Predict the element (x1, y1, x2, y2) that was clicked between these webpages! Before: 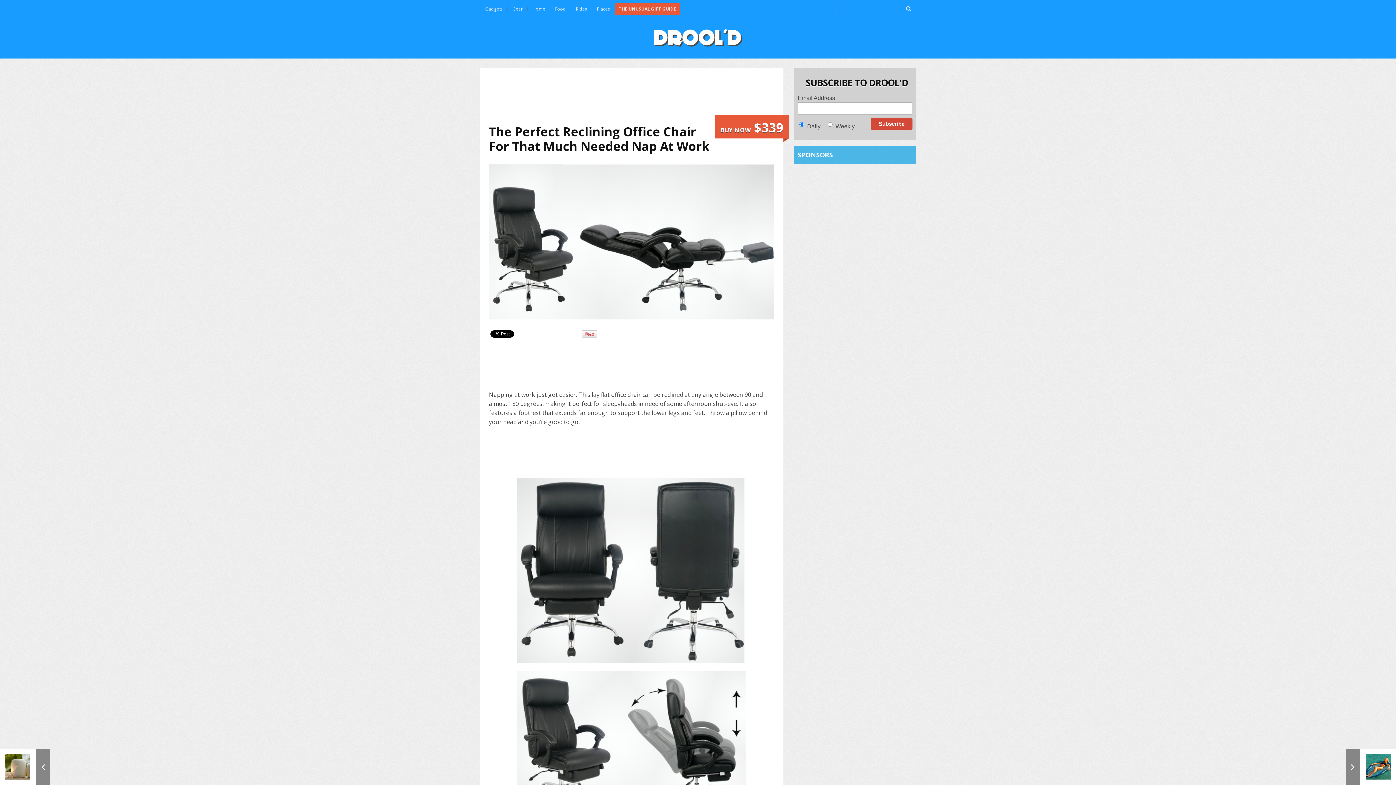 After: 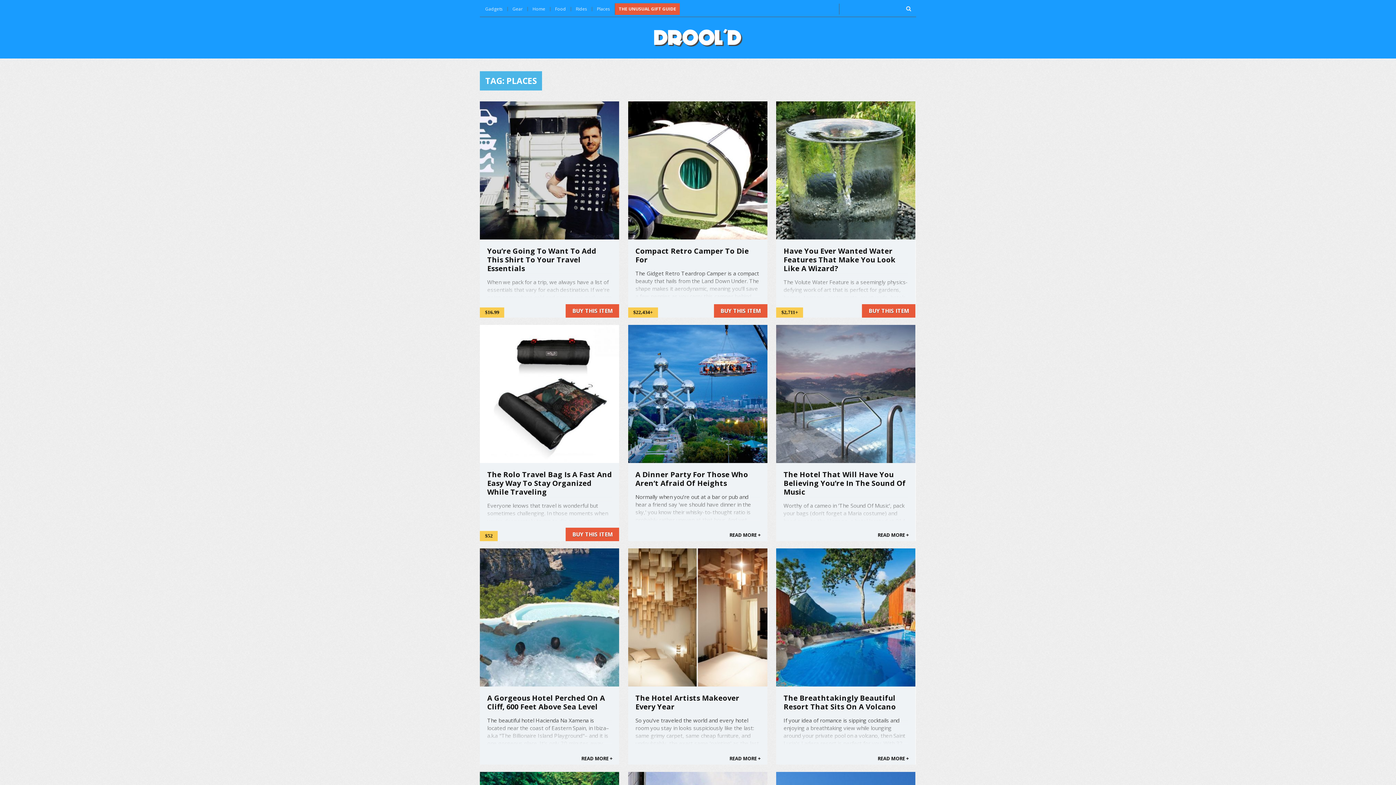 Action: bbox: (597, 5, 610, 12) label: Places